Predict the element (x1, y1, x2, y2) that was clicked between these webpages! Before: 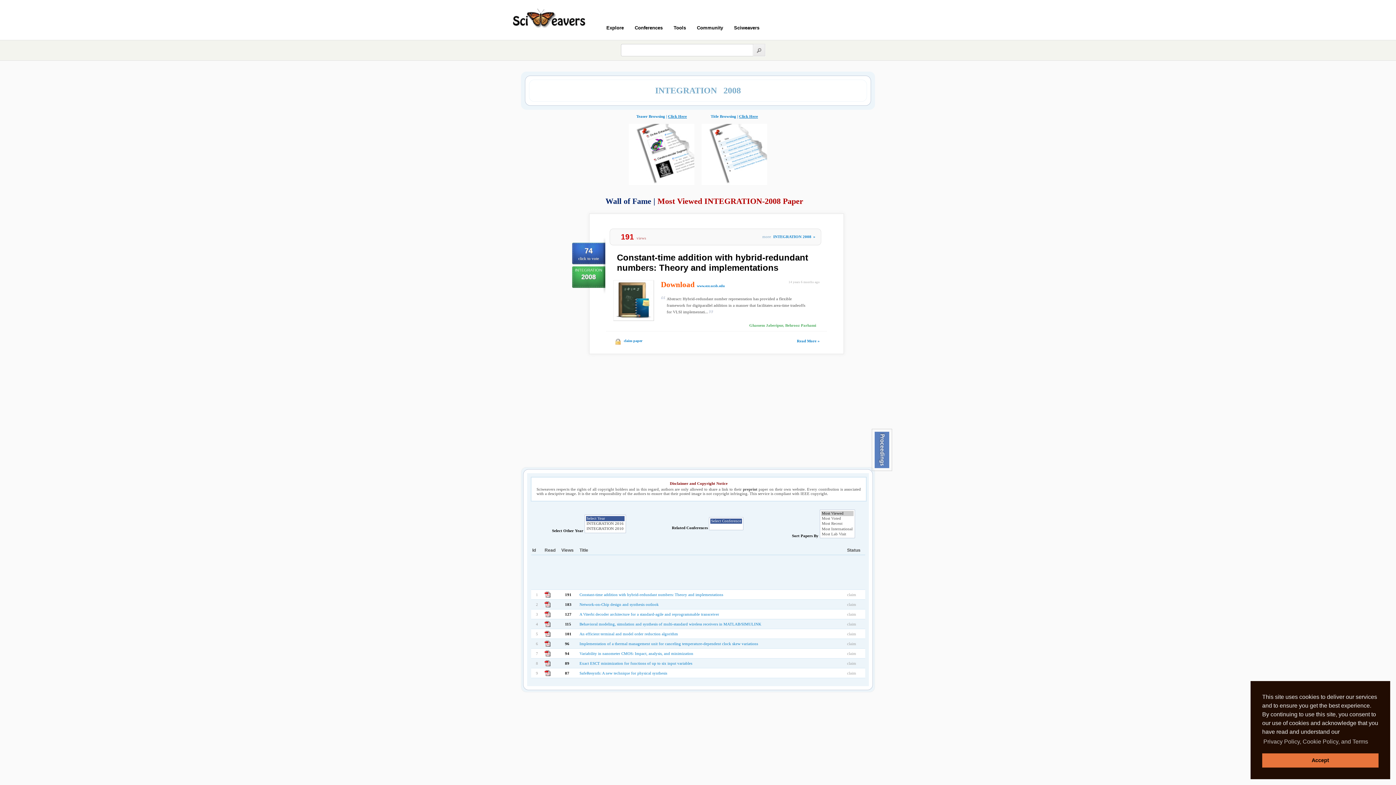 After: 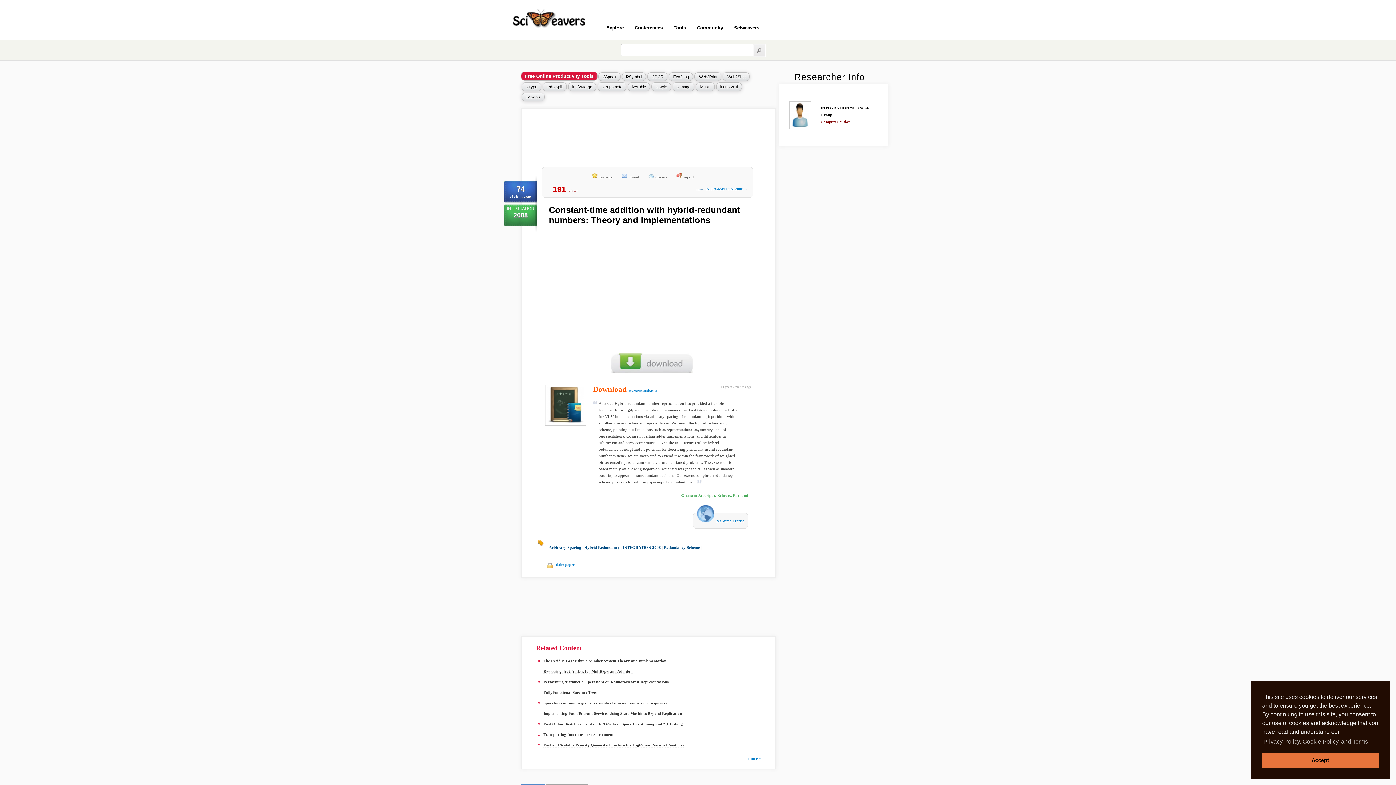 Action: label: Constant-time addition with hybrid-redundant numbers: Theory and implementations bbox: (617, 252, 808, 272)